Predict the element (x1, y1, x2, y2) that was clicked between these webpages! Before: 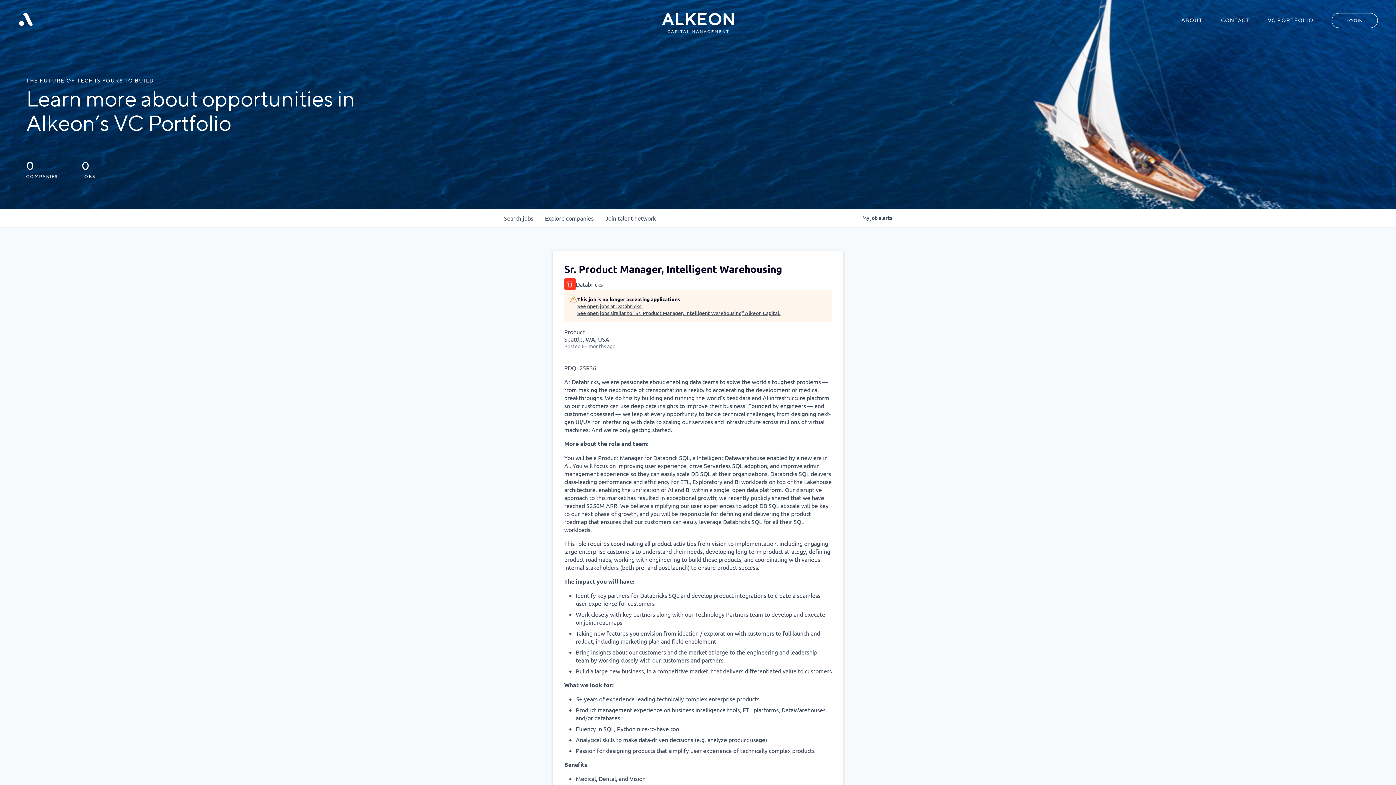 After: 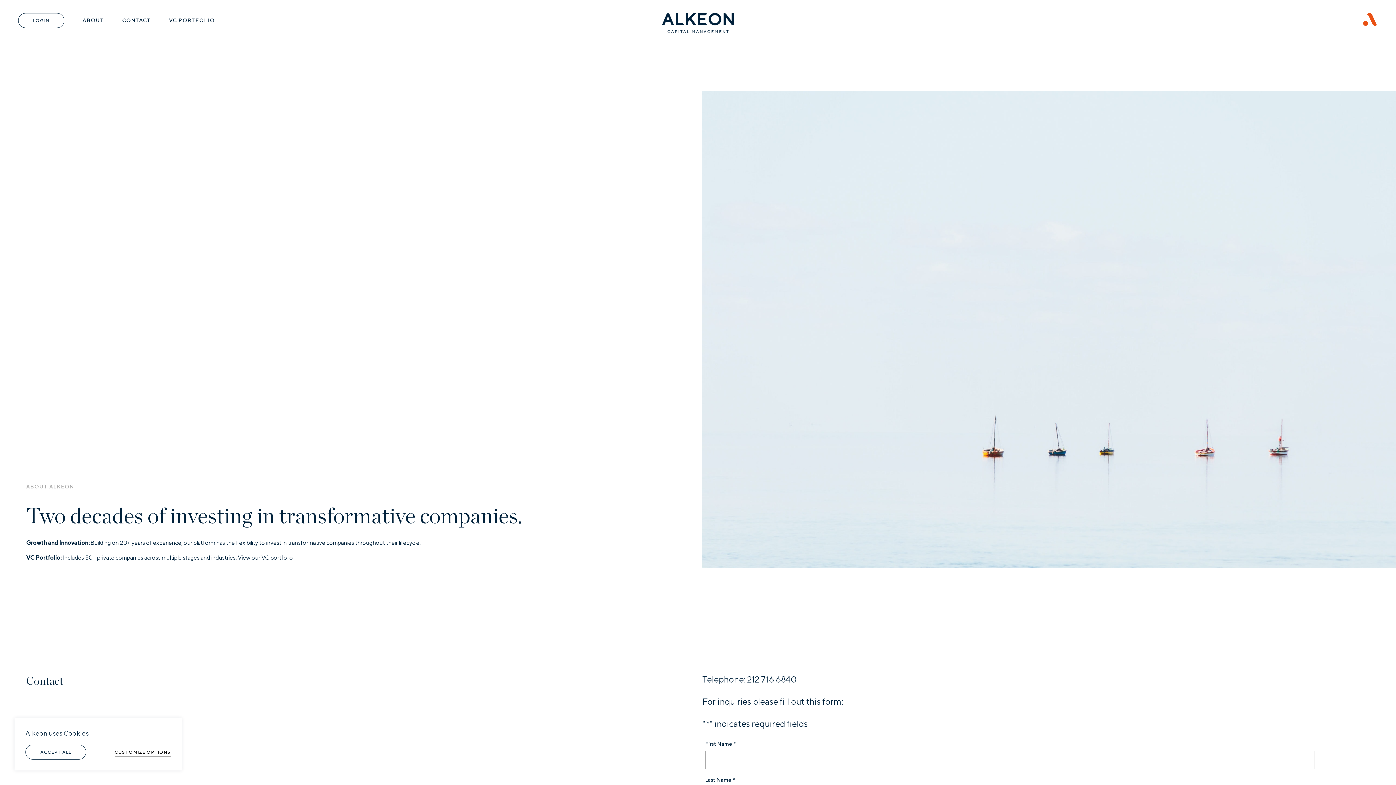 Action: bbox: (1181, 17, 1203, 24) label: ABOUT